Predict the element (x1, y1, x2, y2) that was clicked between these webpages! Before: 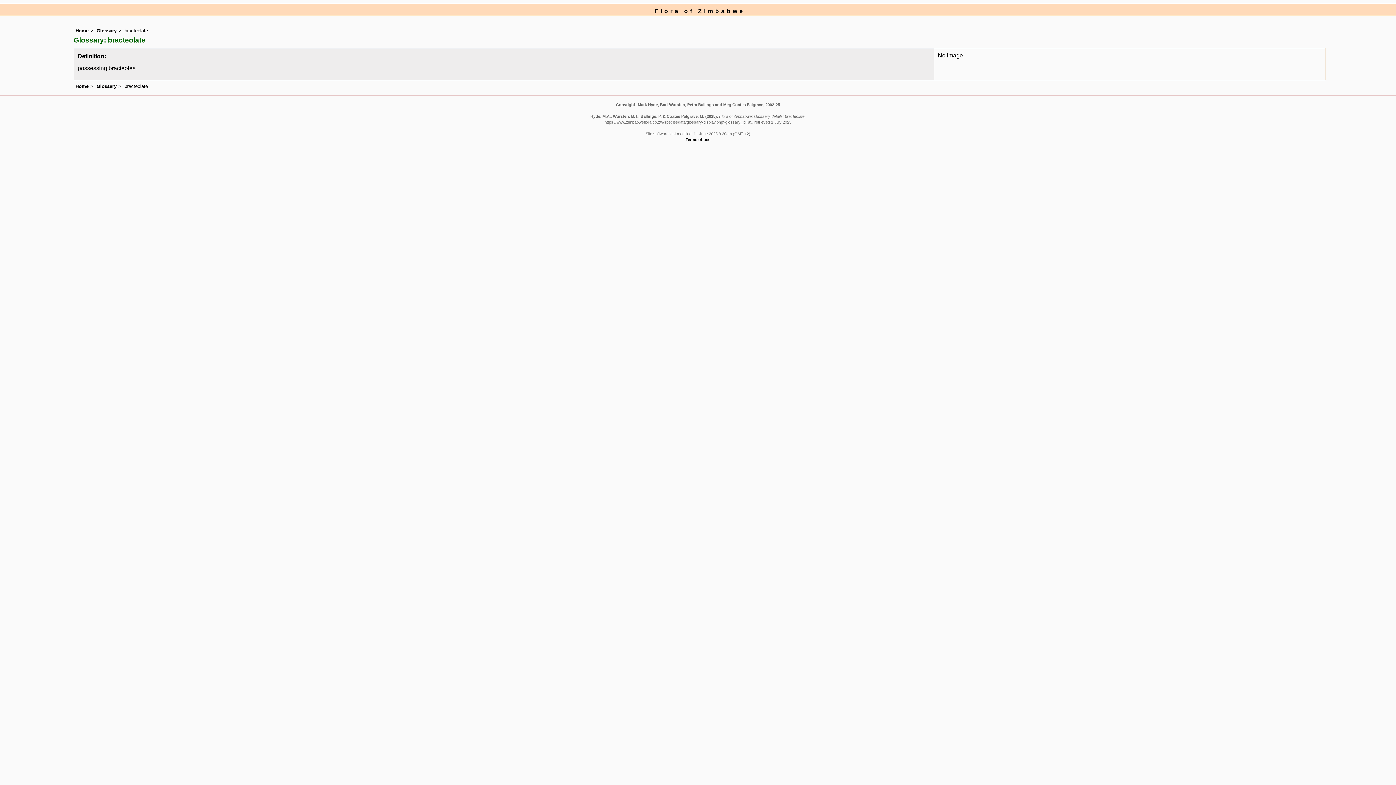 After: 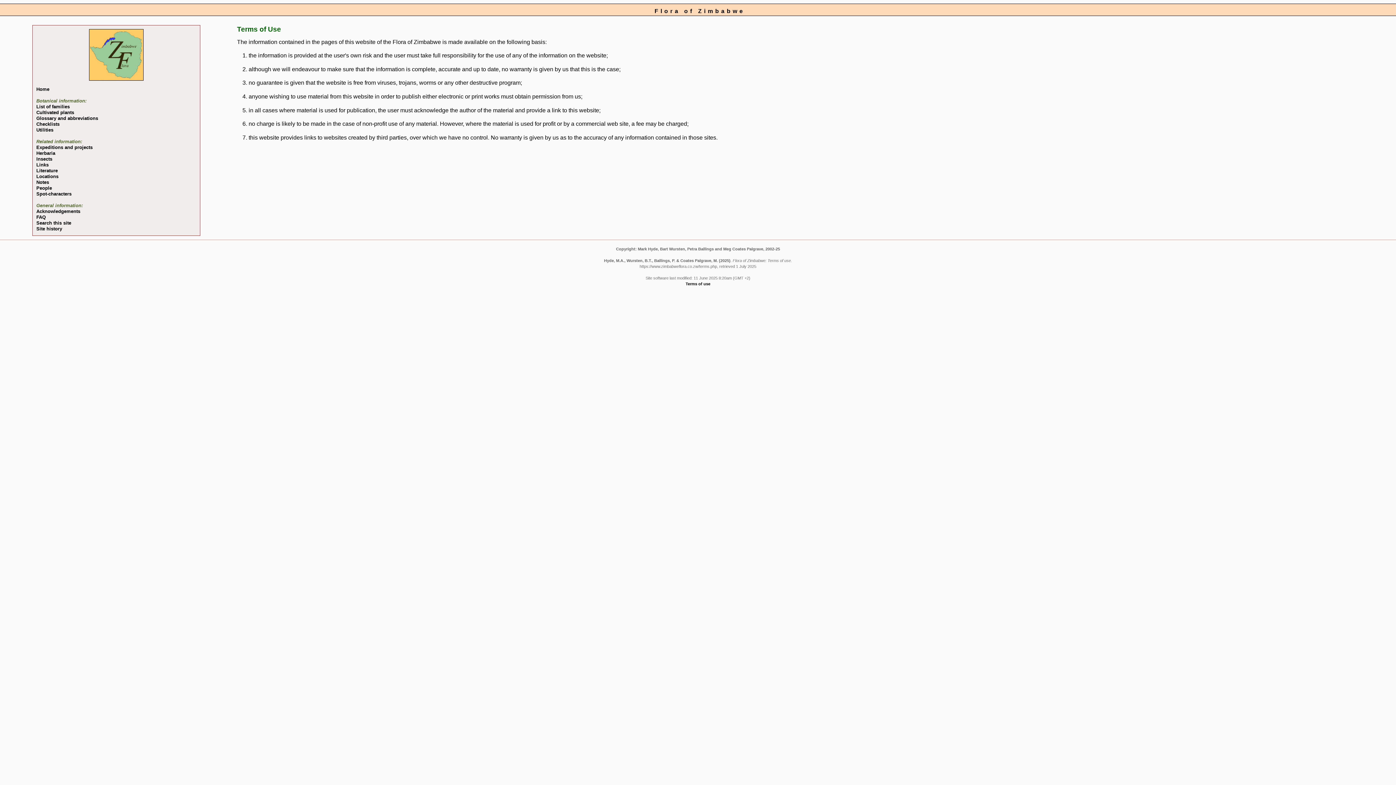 Action: bbox: (685, 137, 710, 141) label: Terms of use